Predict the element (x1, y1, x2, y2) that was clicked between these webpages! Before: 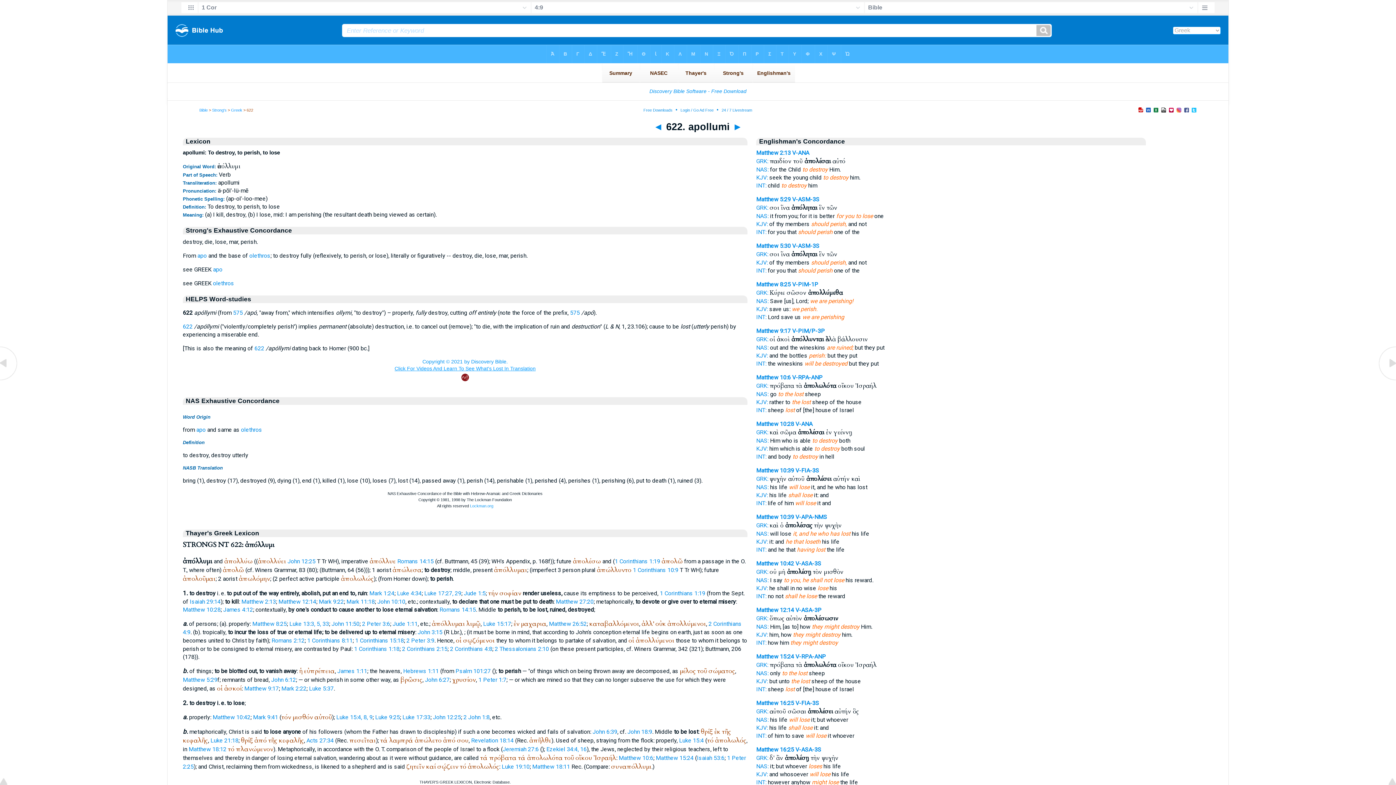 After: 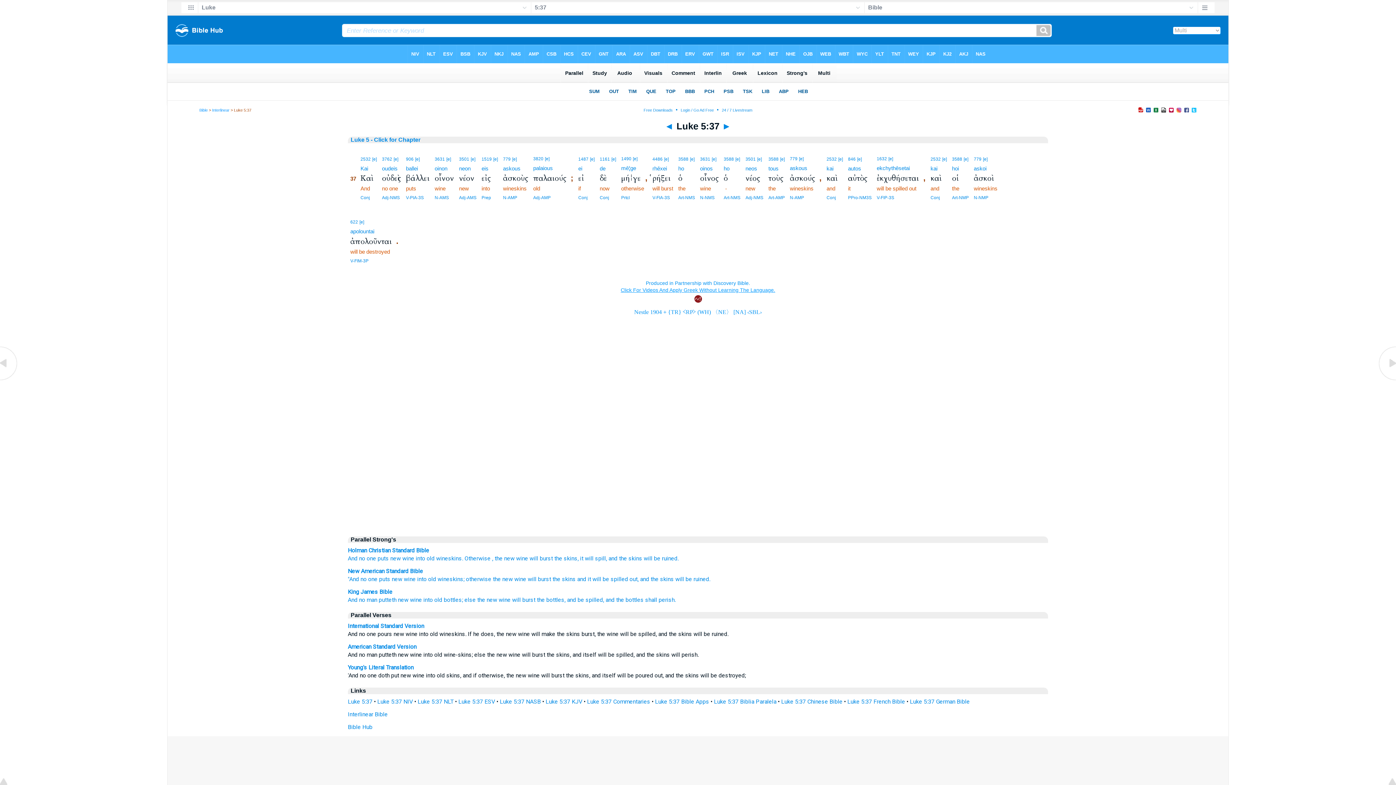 Action: label: Luke 5:37 bbox: (309, 685, 333, 692)